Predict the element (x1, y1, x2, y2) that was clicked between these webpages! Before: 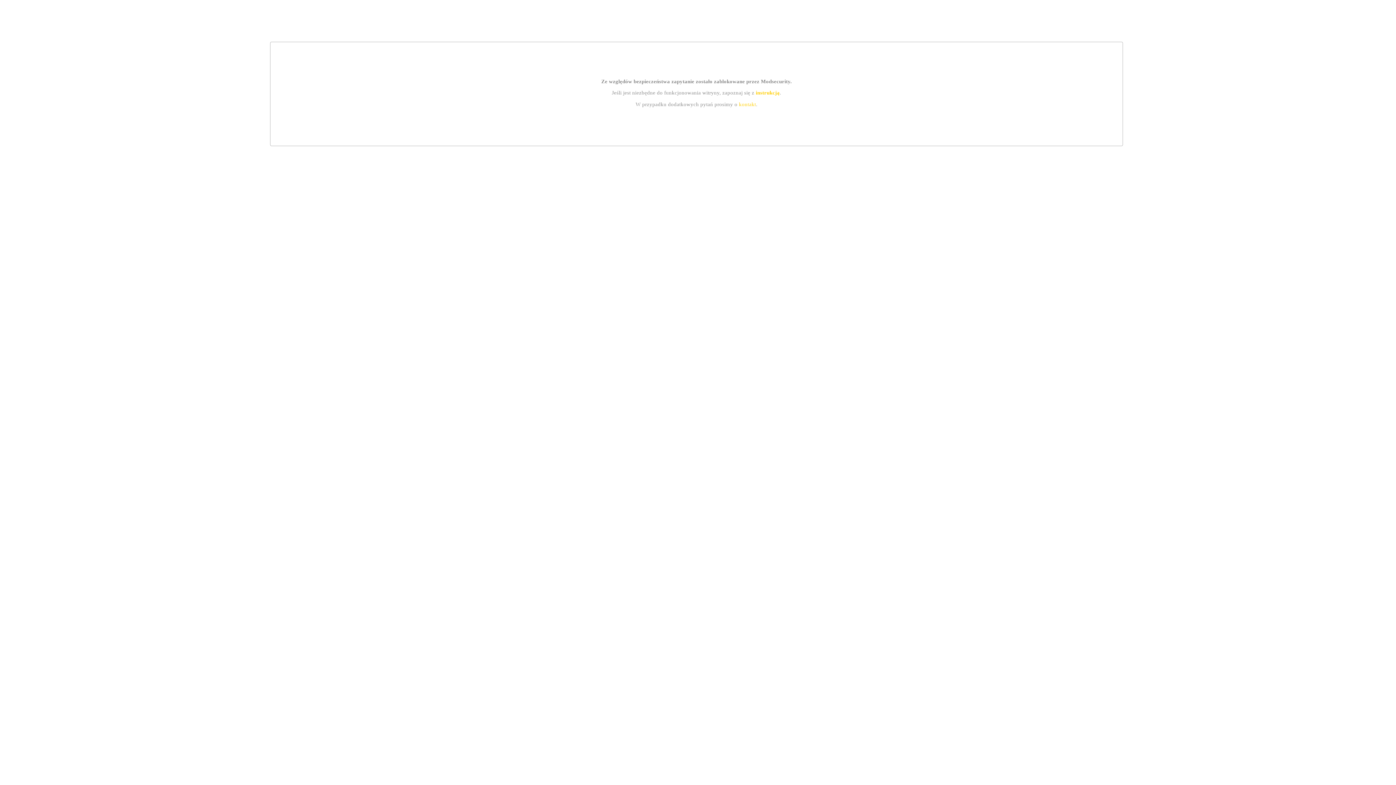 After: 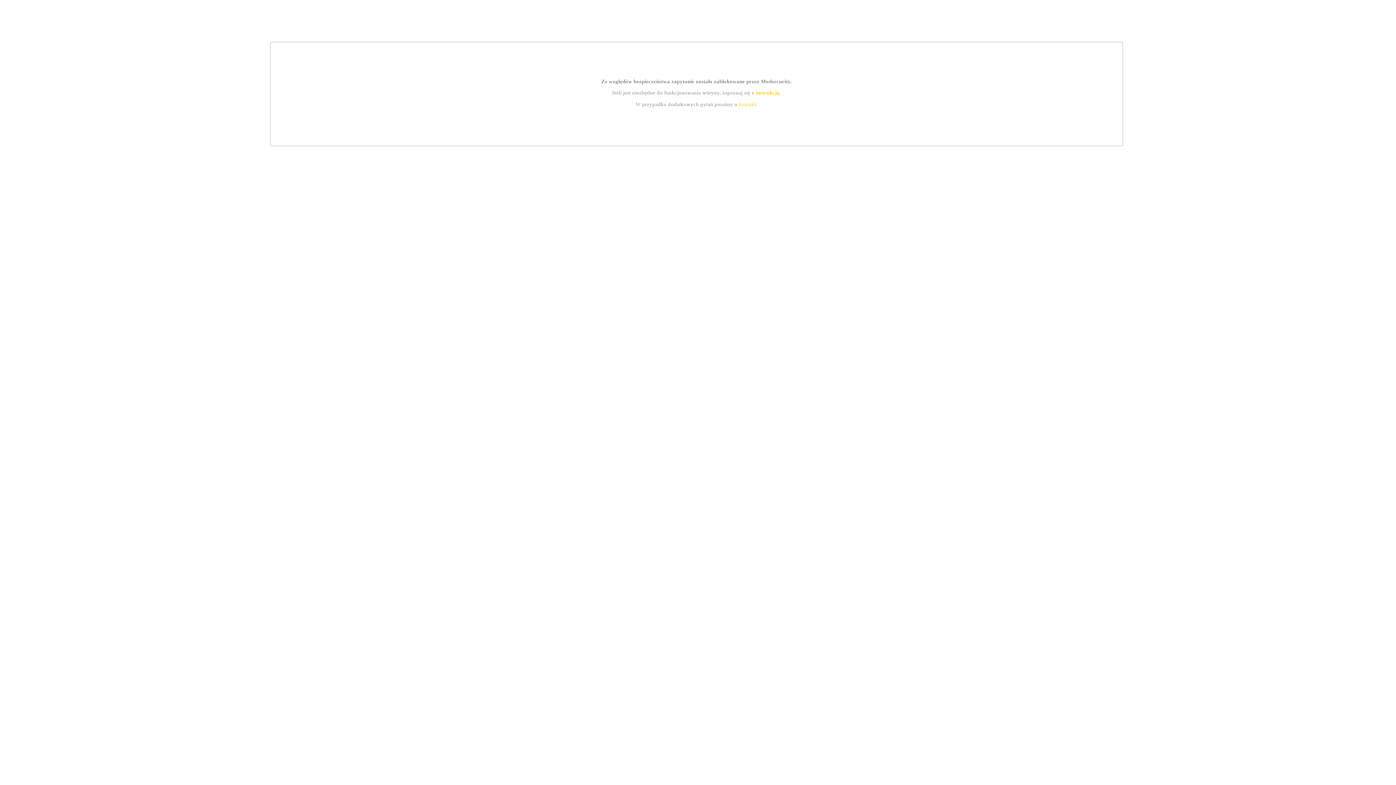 Action: label: kontakt bbox: (739, 101, 756, 107)